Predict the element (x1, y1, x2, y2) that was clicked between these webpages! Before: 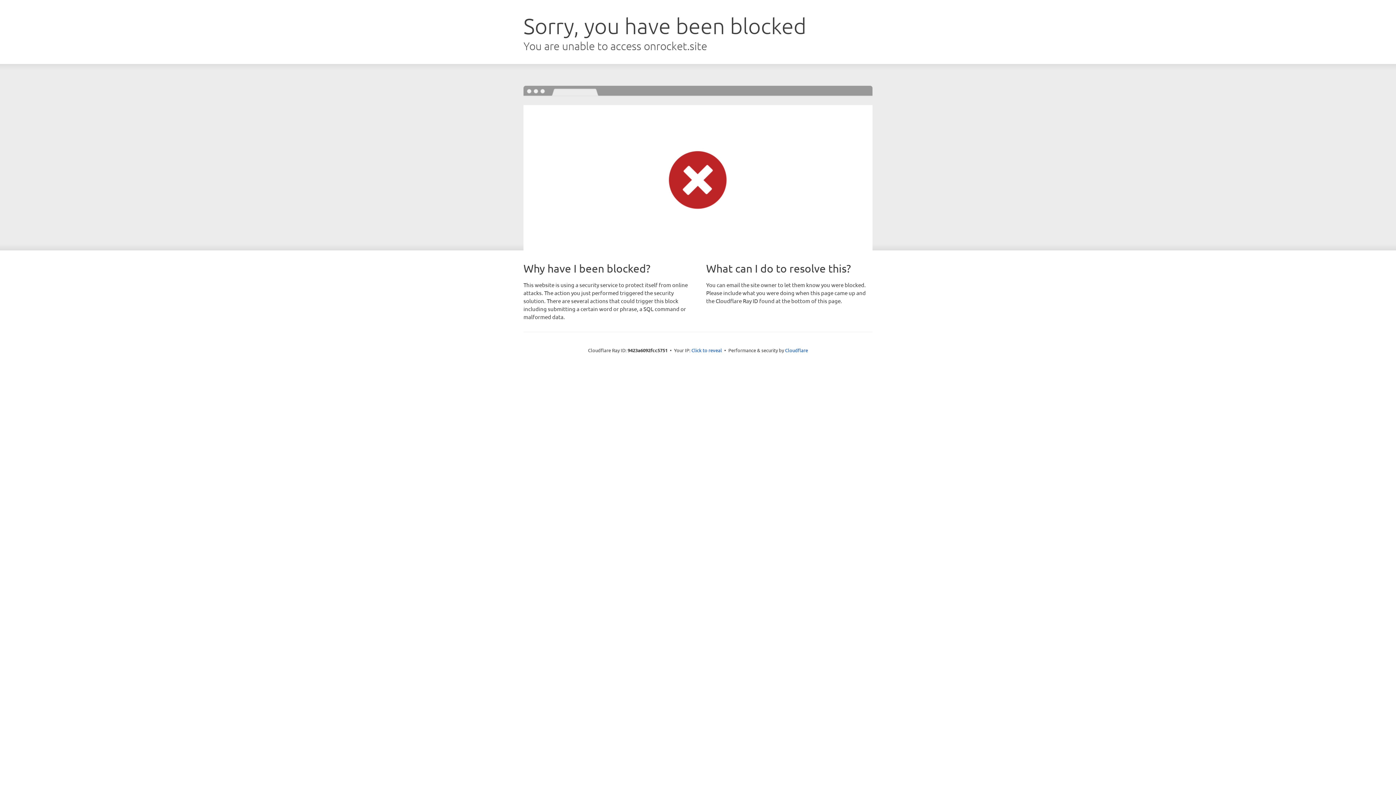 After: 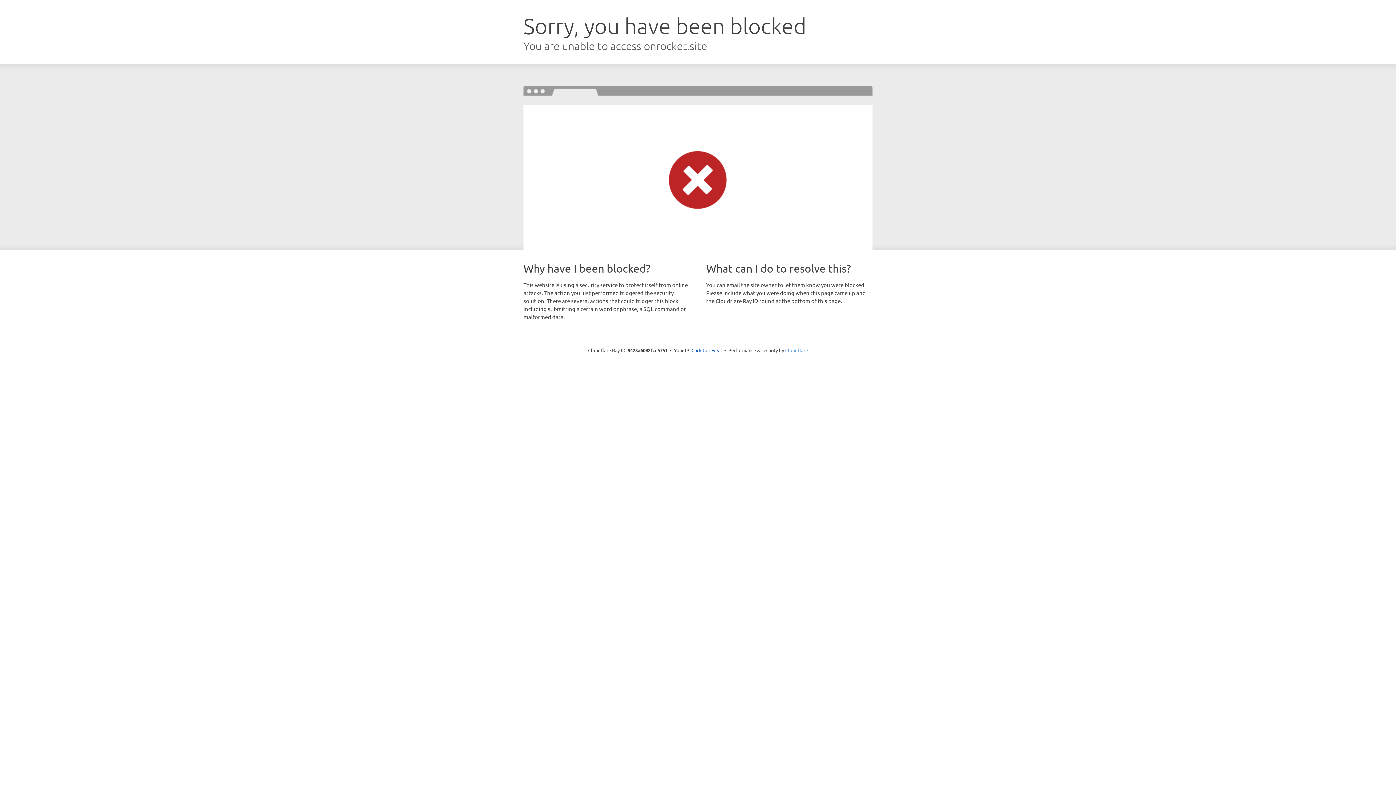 Action: bbox: (785, 347, 808, 353) label: Cloudflare